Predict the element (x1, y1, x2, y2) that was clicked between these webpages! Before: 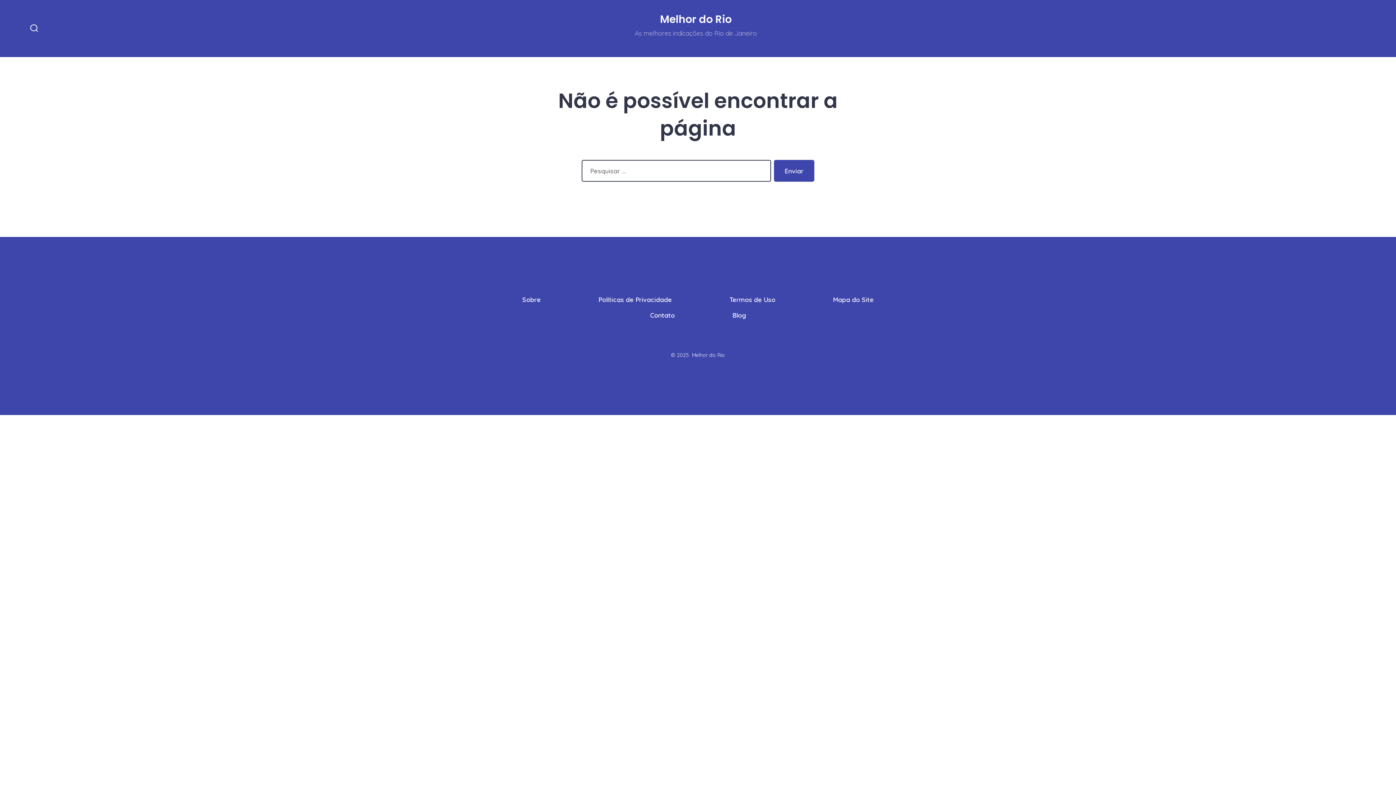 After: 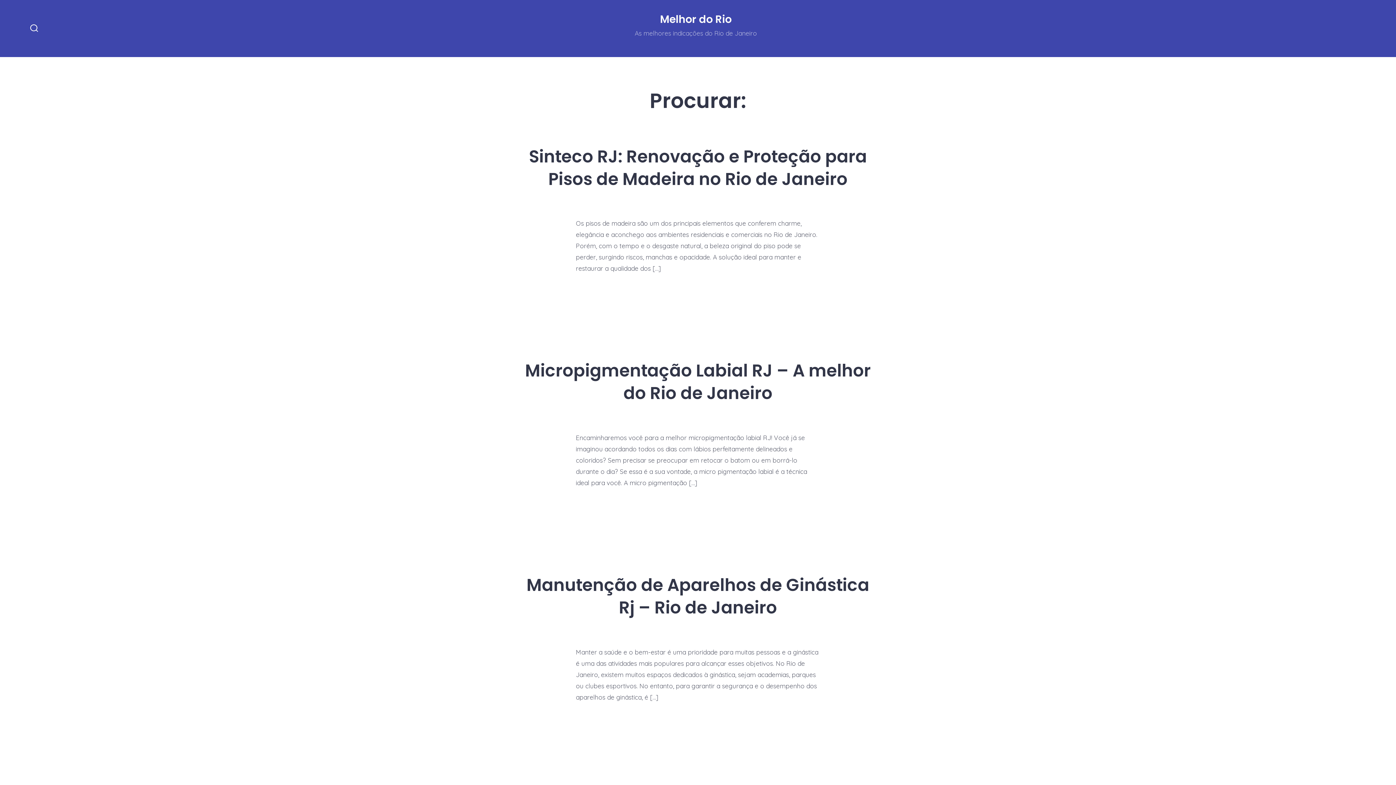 Action: label: Enviar bbox: (774, 160, 814, 181)